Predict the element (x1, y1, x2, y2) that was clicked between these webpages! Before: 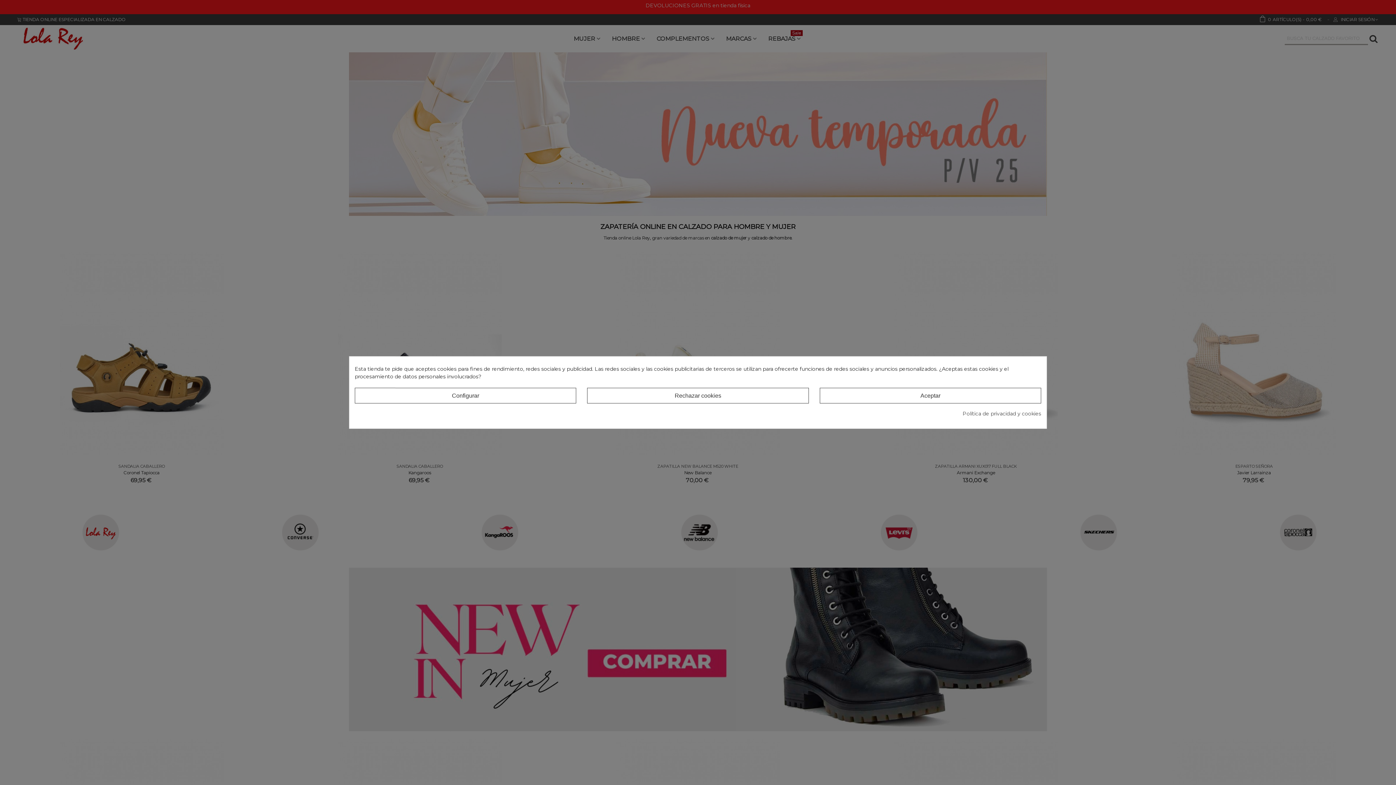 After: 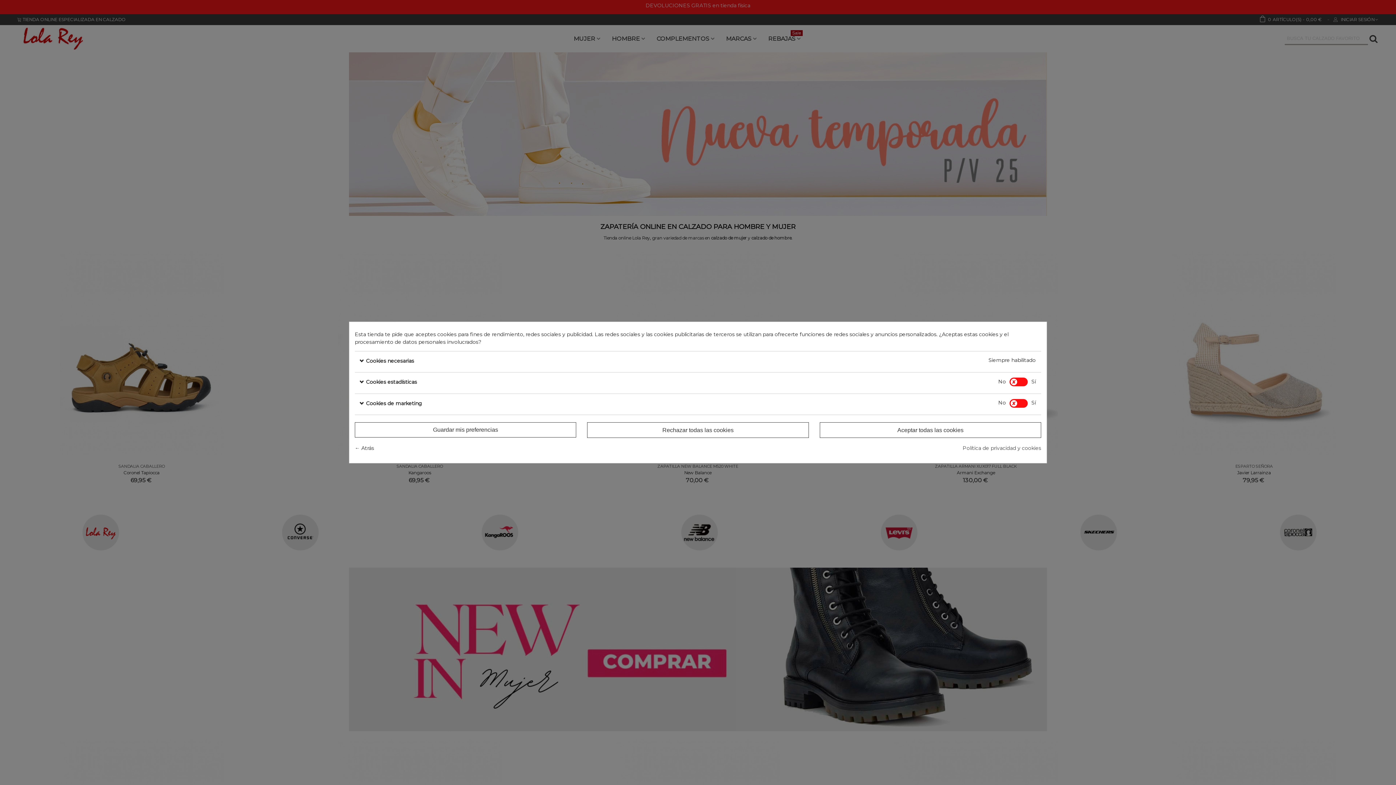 Action: label: Configurar bbox: (354, 388, 576, 403)